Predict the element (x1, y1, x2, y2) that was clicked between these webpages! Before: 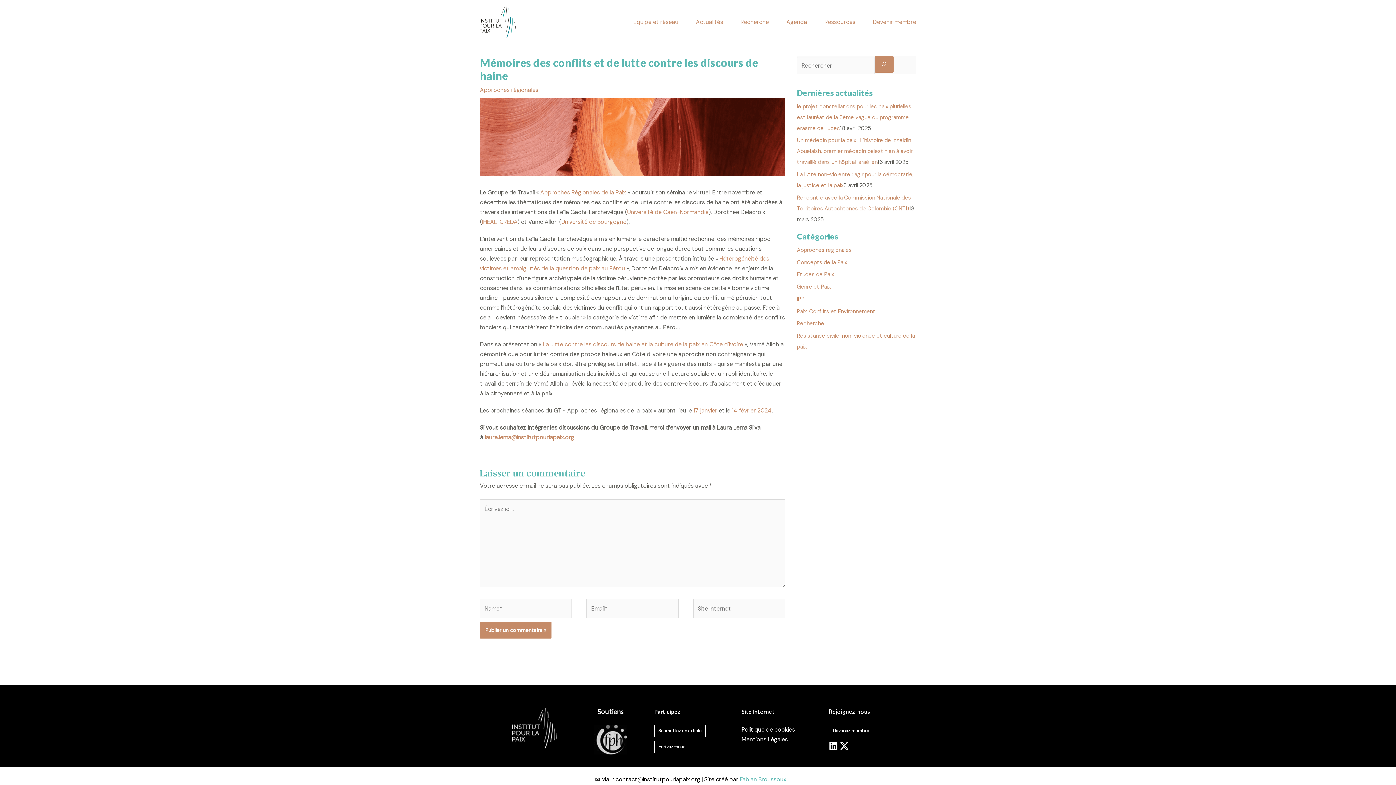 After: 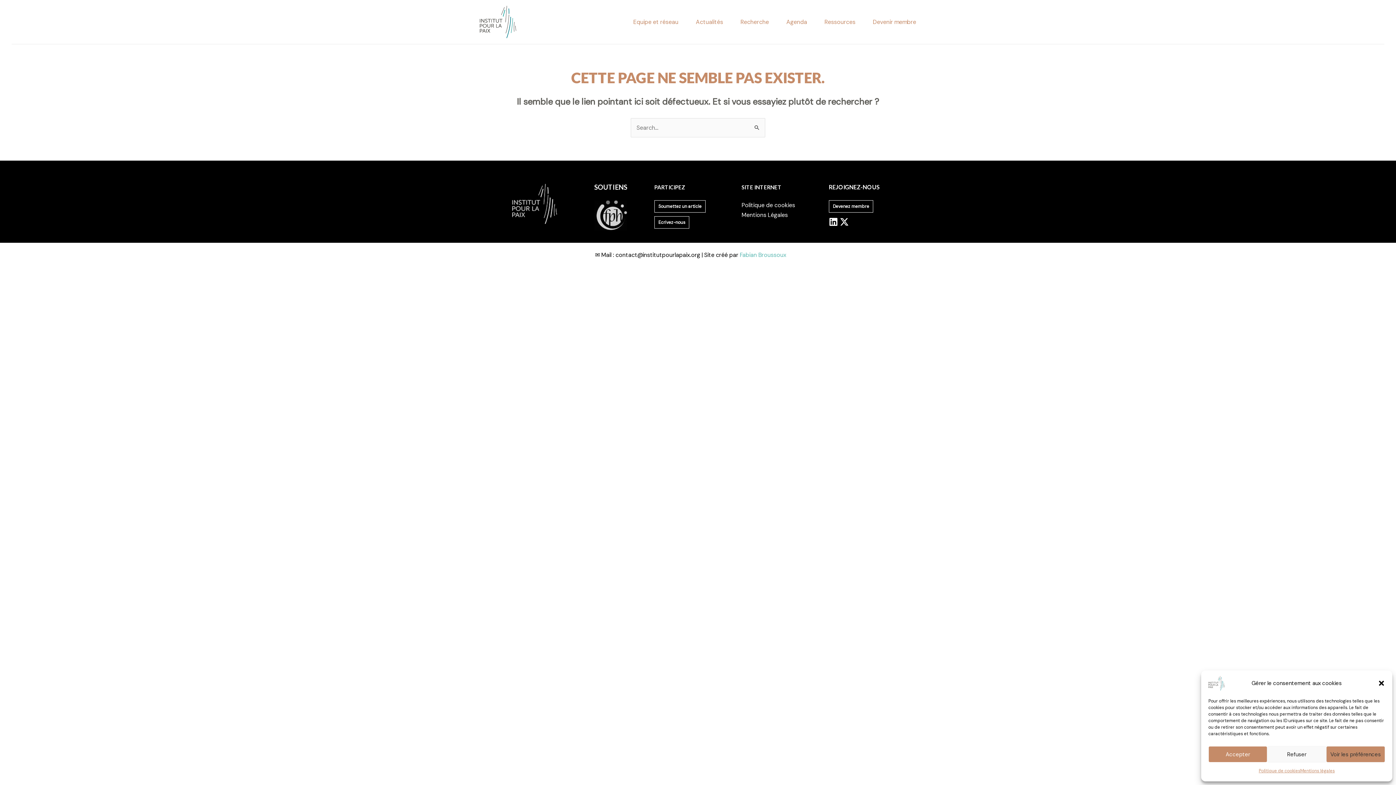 Action: label: Mentions Légales bbox: (741, 735, 788, 743)